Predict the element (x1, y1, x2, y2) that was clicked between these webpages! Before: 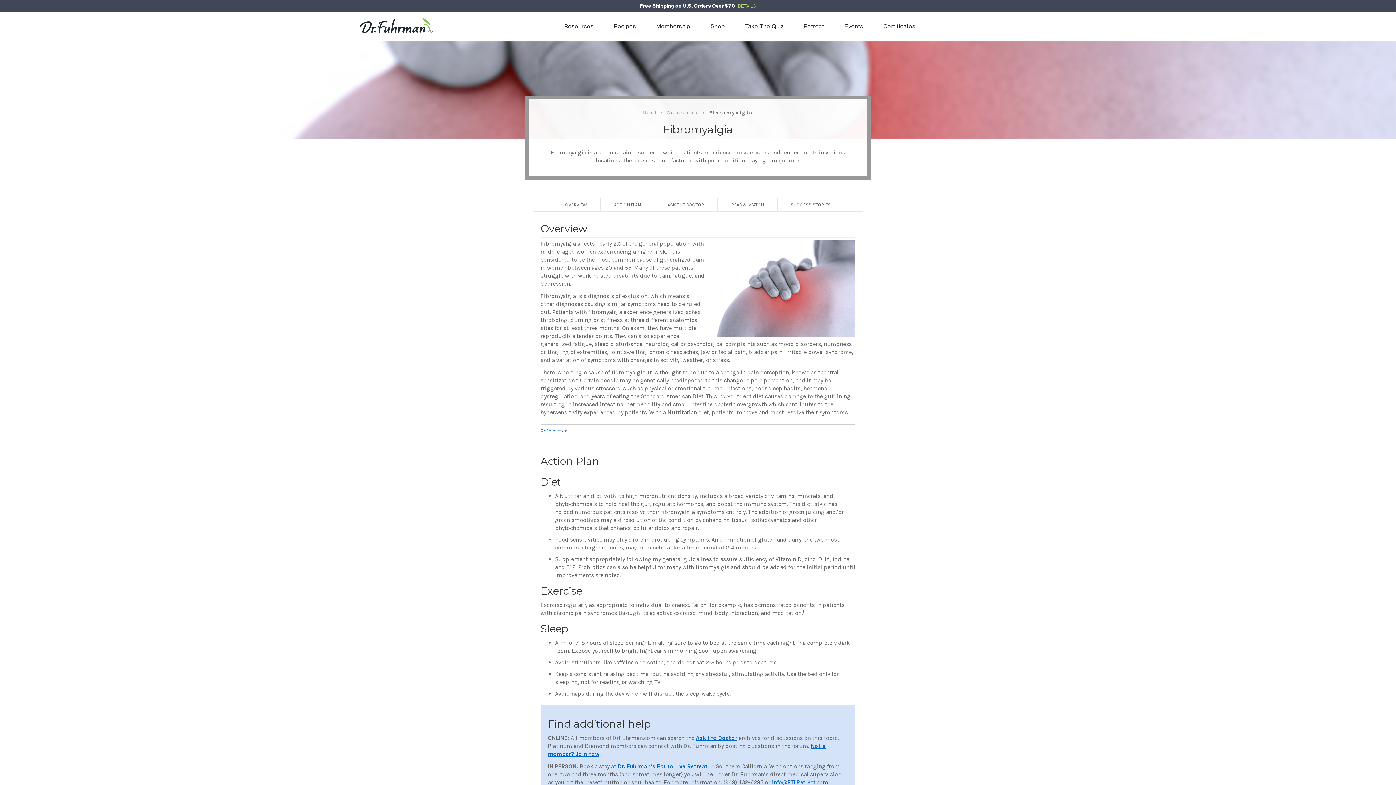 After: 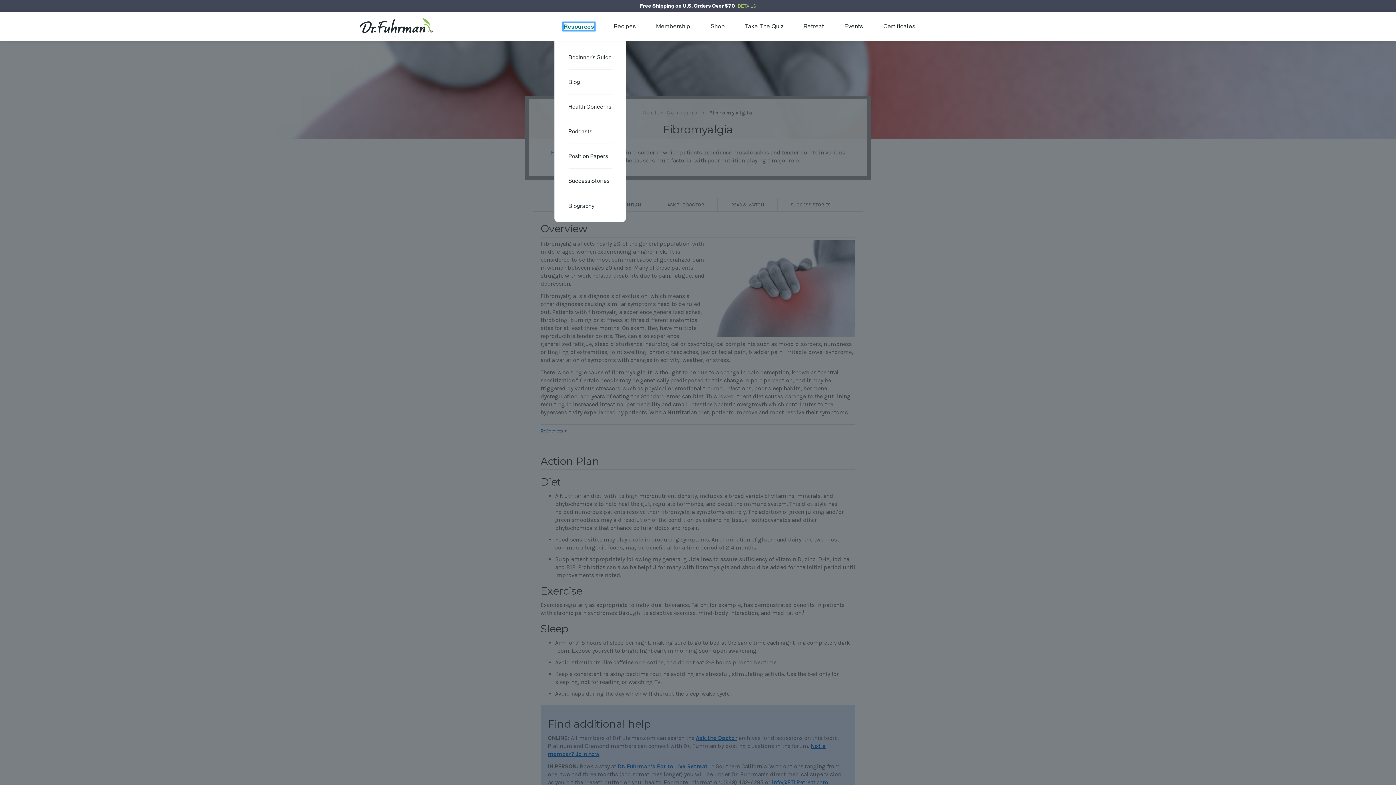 Action: bbox: (564, 23, 593, 29) label: Resources